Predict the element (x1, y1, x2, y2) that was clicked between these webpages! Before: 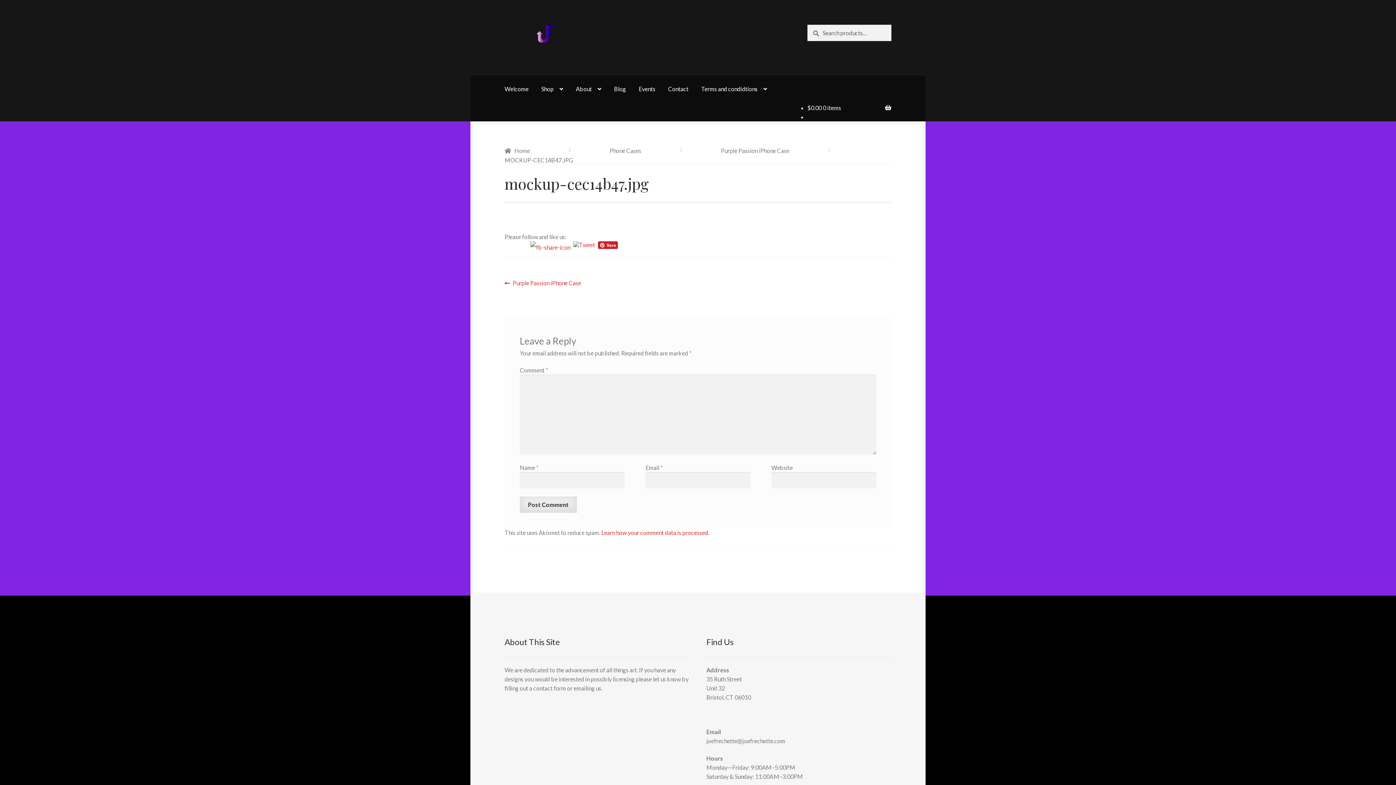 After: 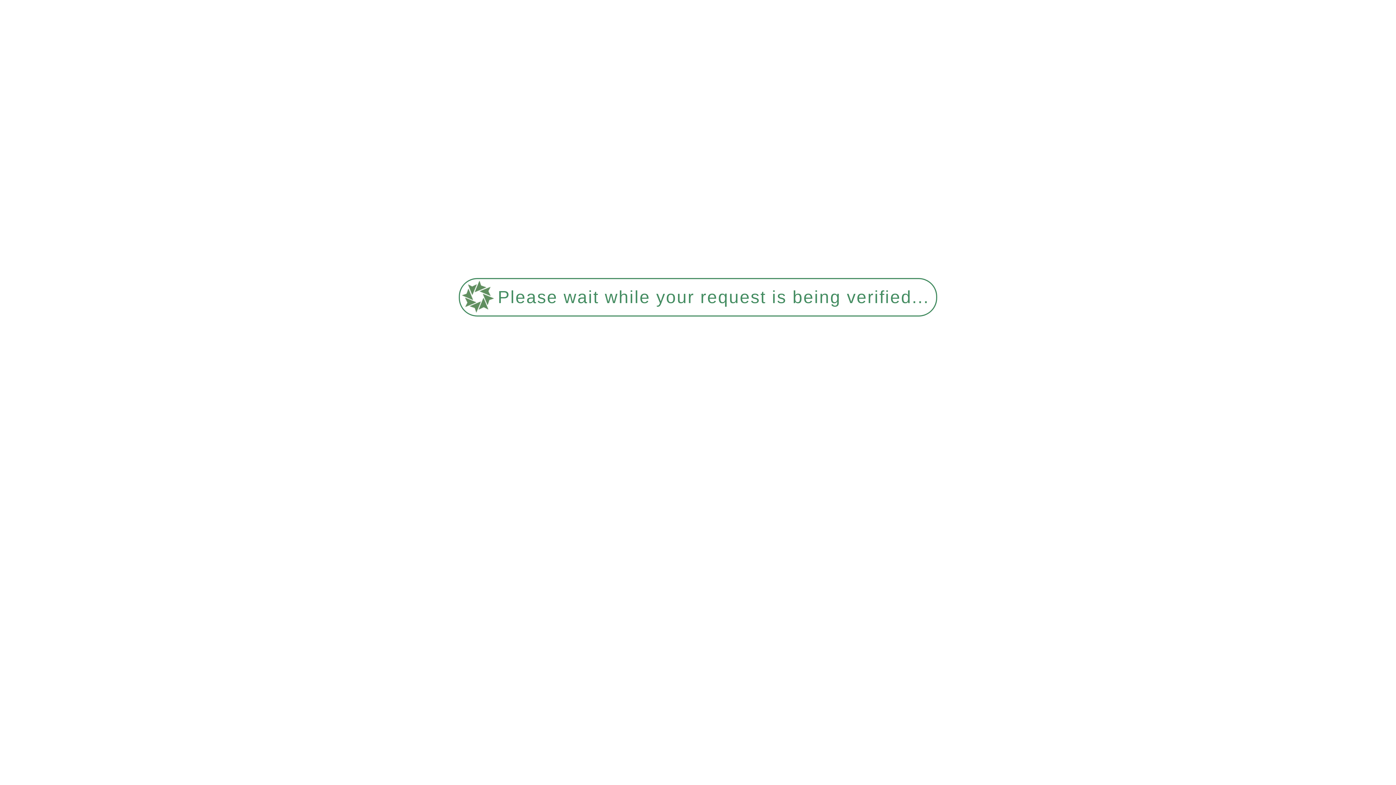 Action: bbox: (662, 74, 694, 102) label: Contact